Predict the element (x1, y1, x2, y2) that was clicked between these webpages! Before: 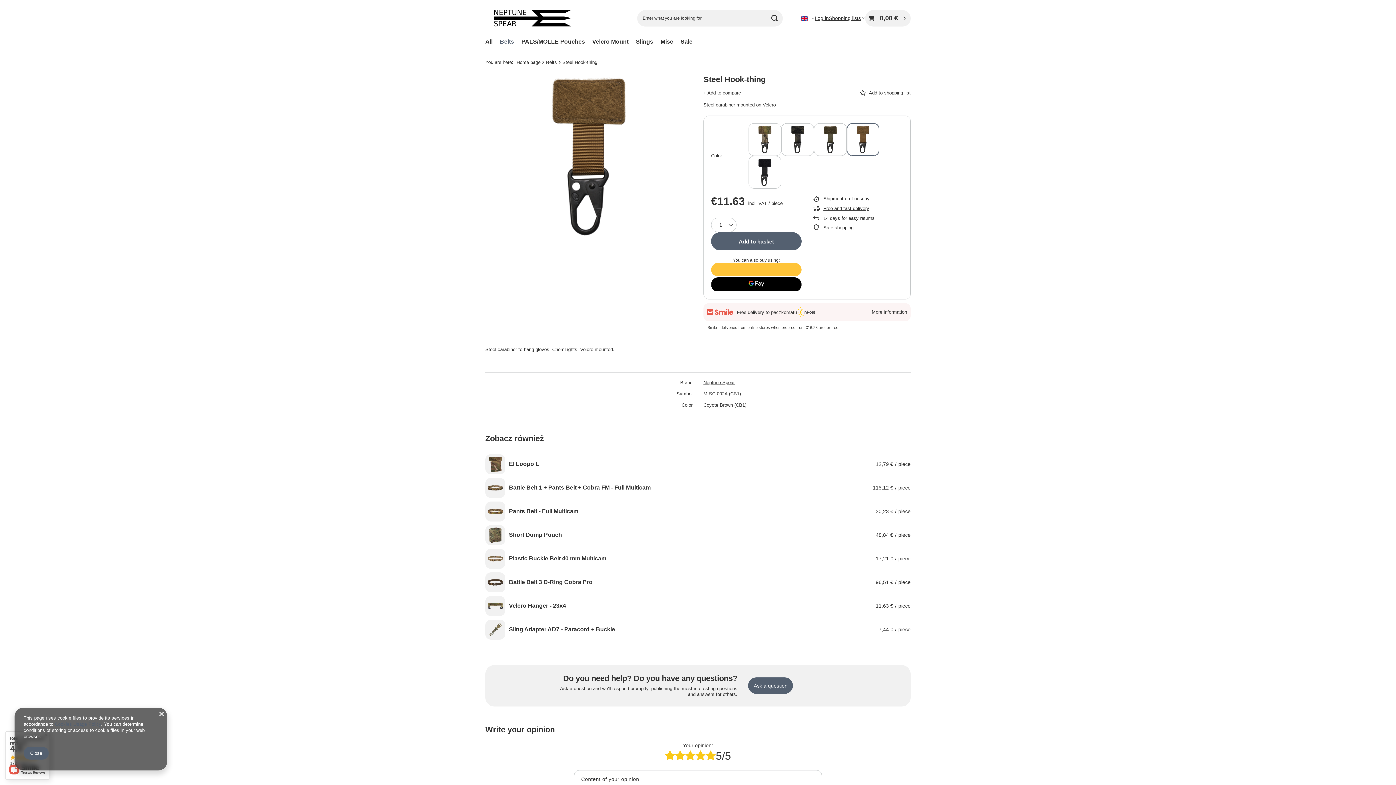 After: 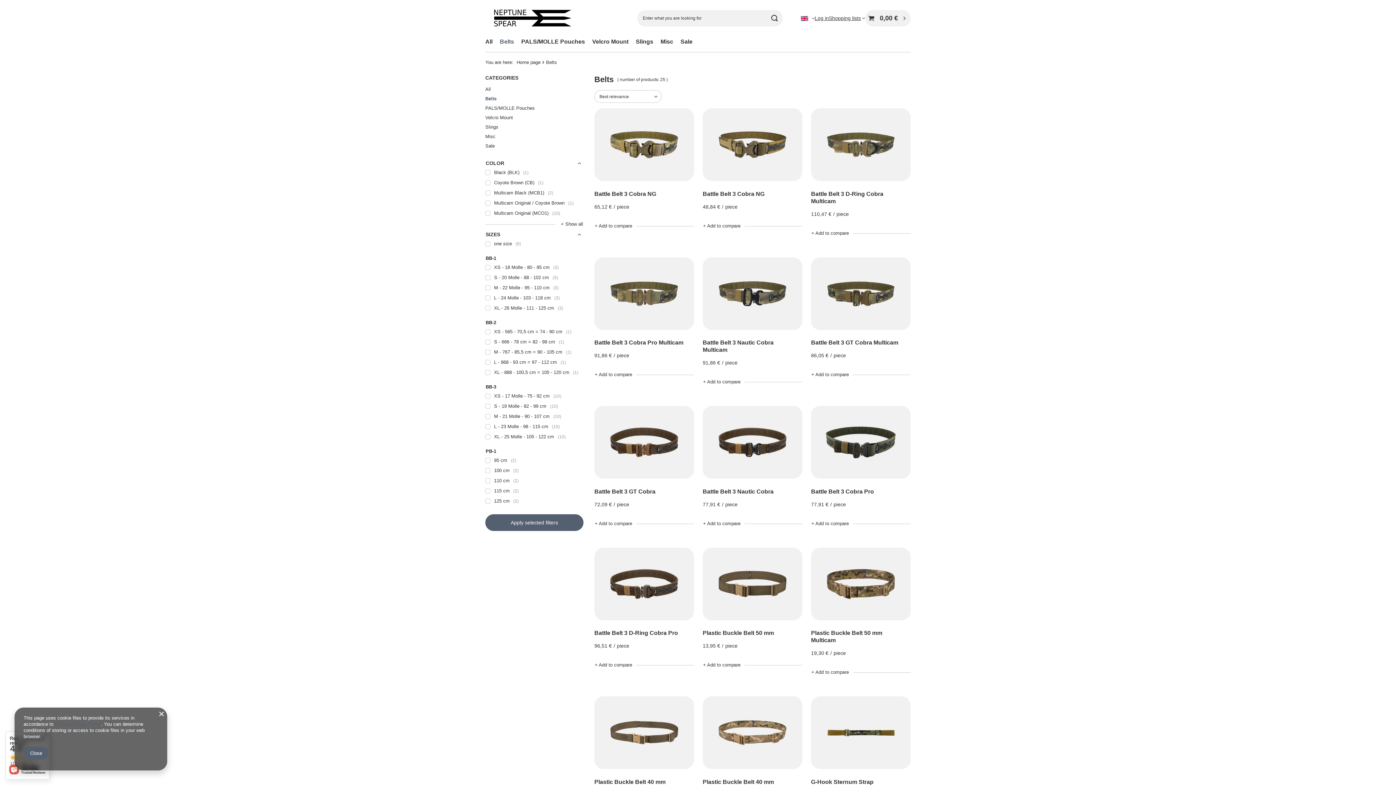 Action: bbox: (496, 36, 517, 48) label: Belts